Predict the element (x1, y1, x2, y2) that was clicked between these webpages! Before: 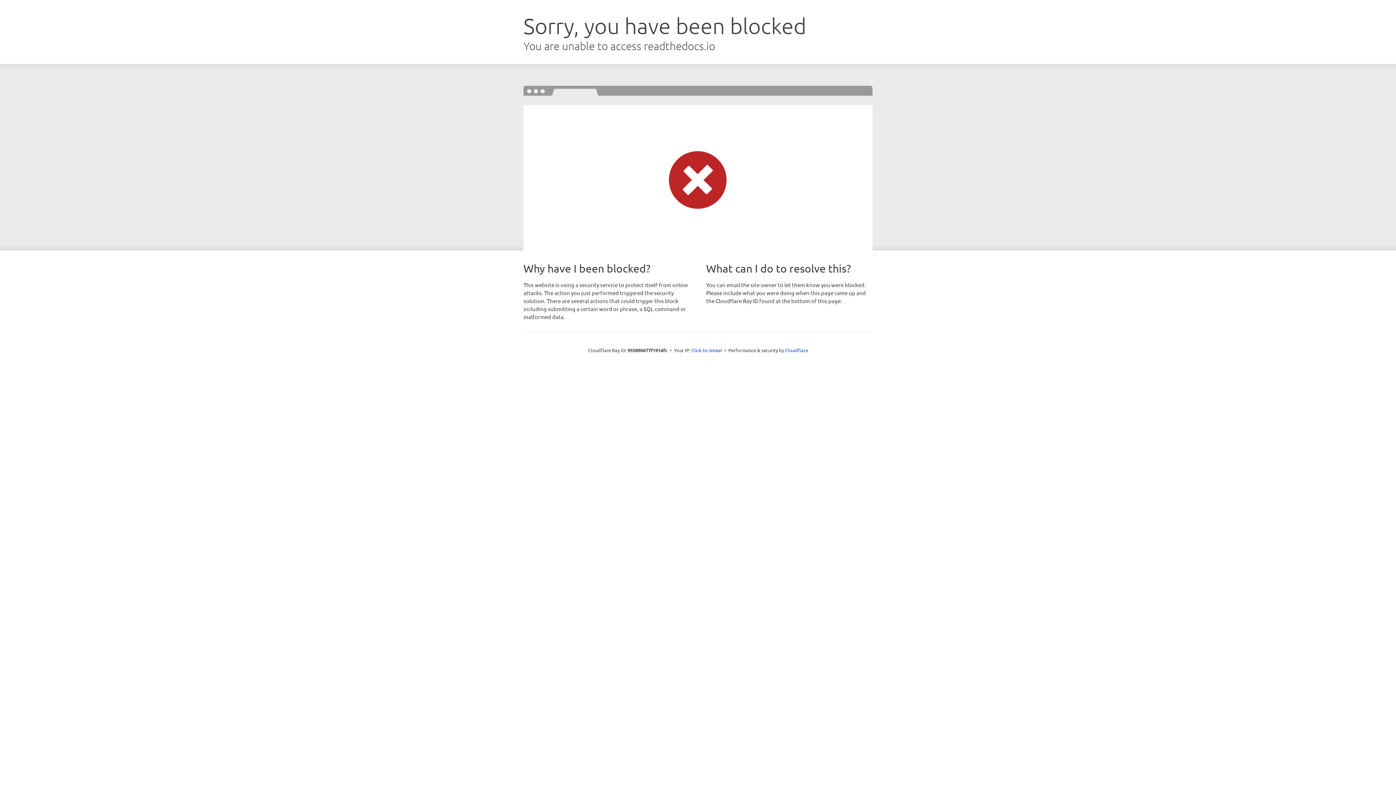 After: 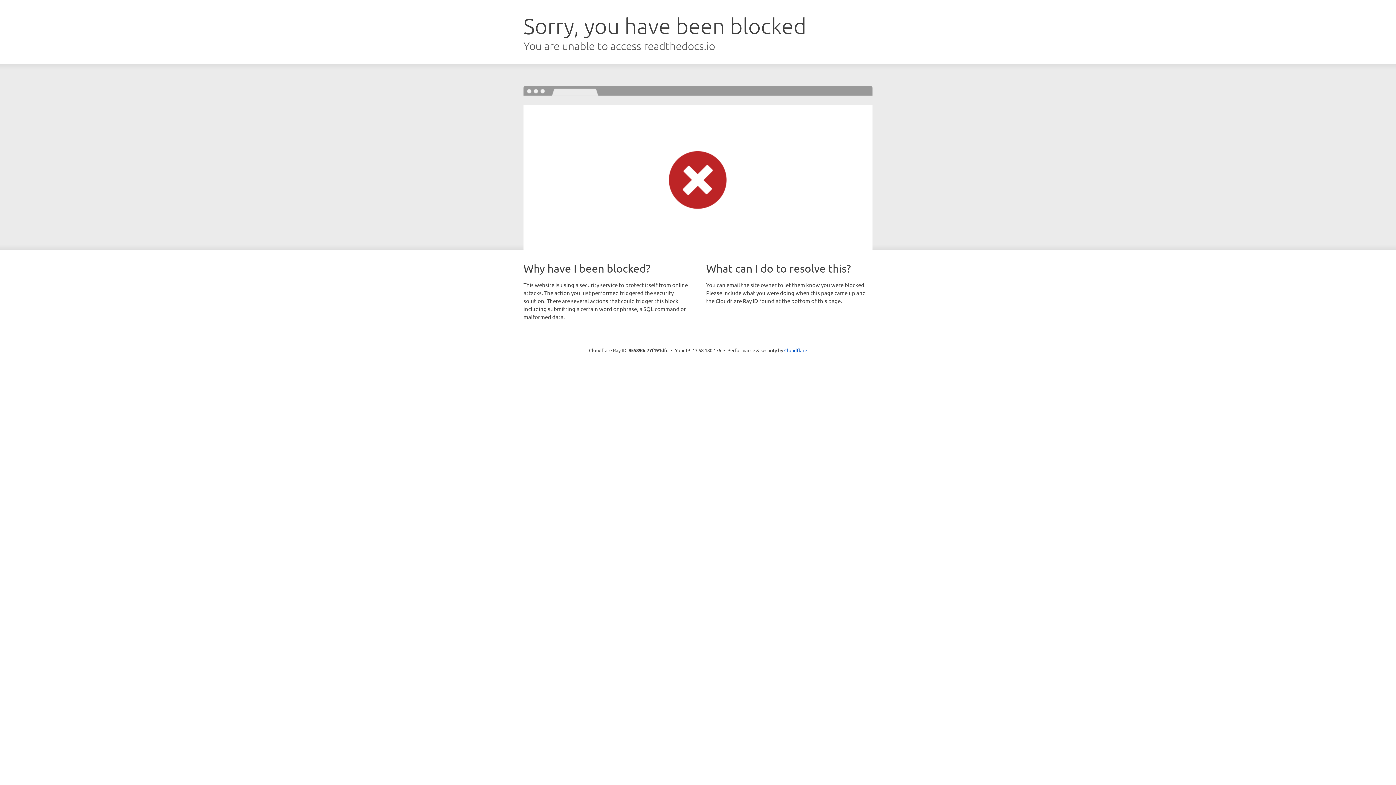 Action: bbox: (691, 346, 722, 353) label: Click to reveal